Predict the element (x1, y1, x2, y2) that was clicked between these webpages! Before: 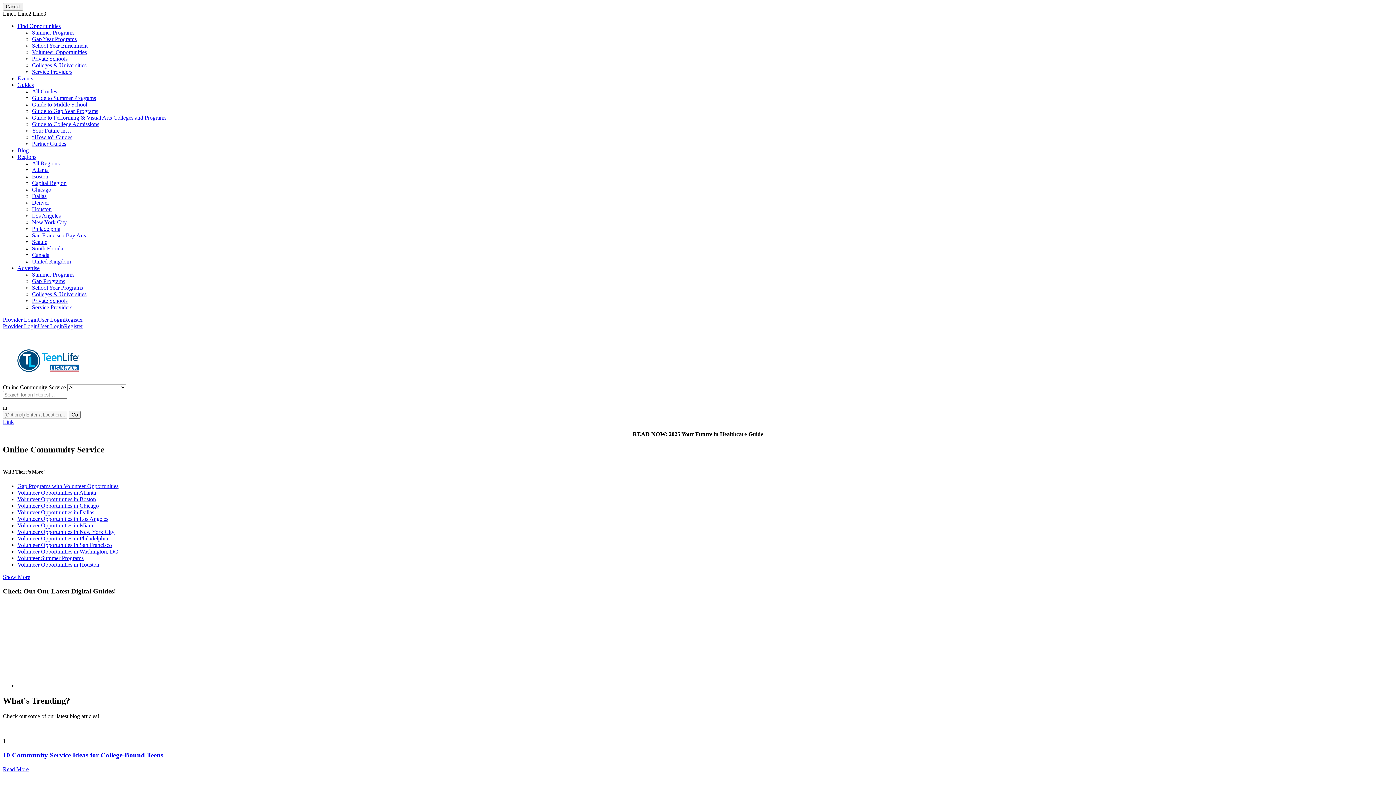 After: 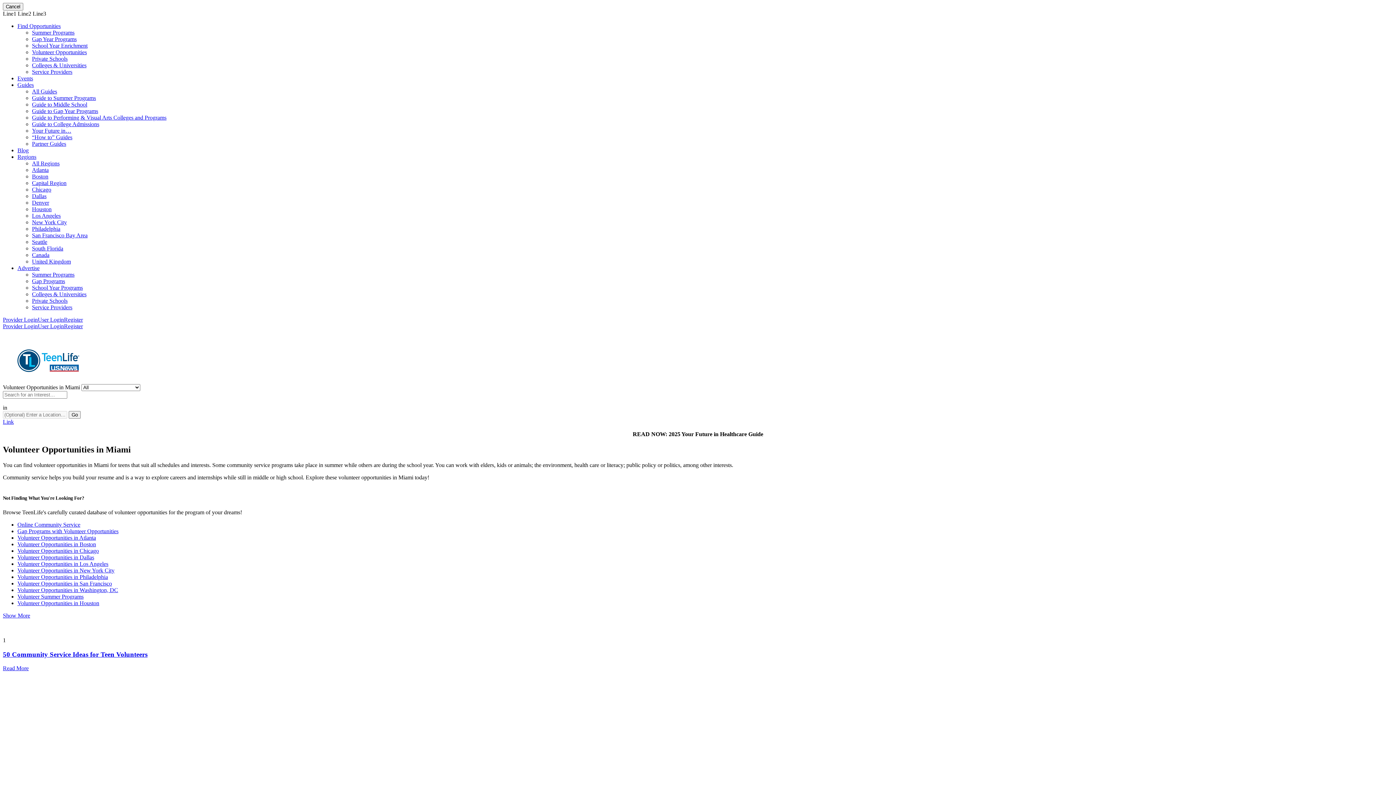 Action: bbox: (17, 522, 94, 528) label: Volunteer Opportunities in Miami